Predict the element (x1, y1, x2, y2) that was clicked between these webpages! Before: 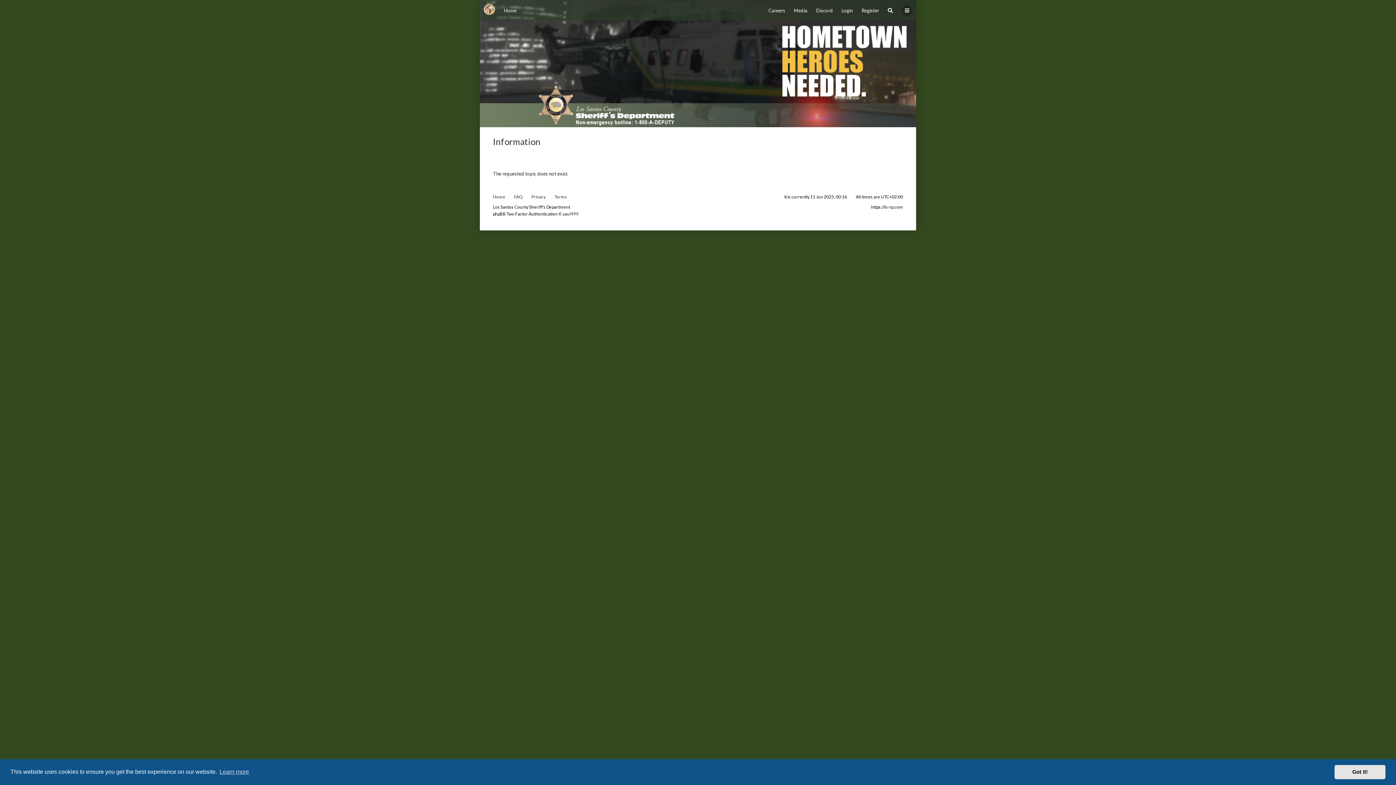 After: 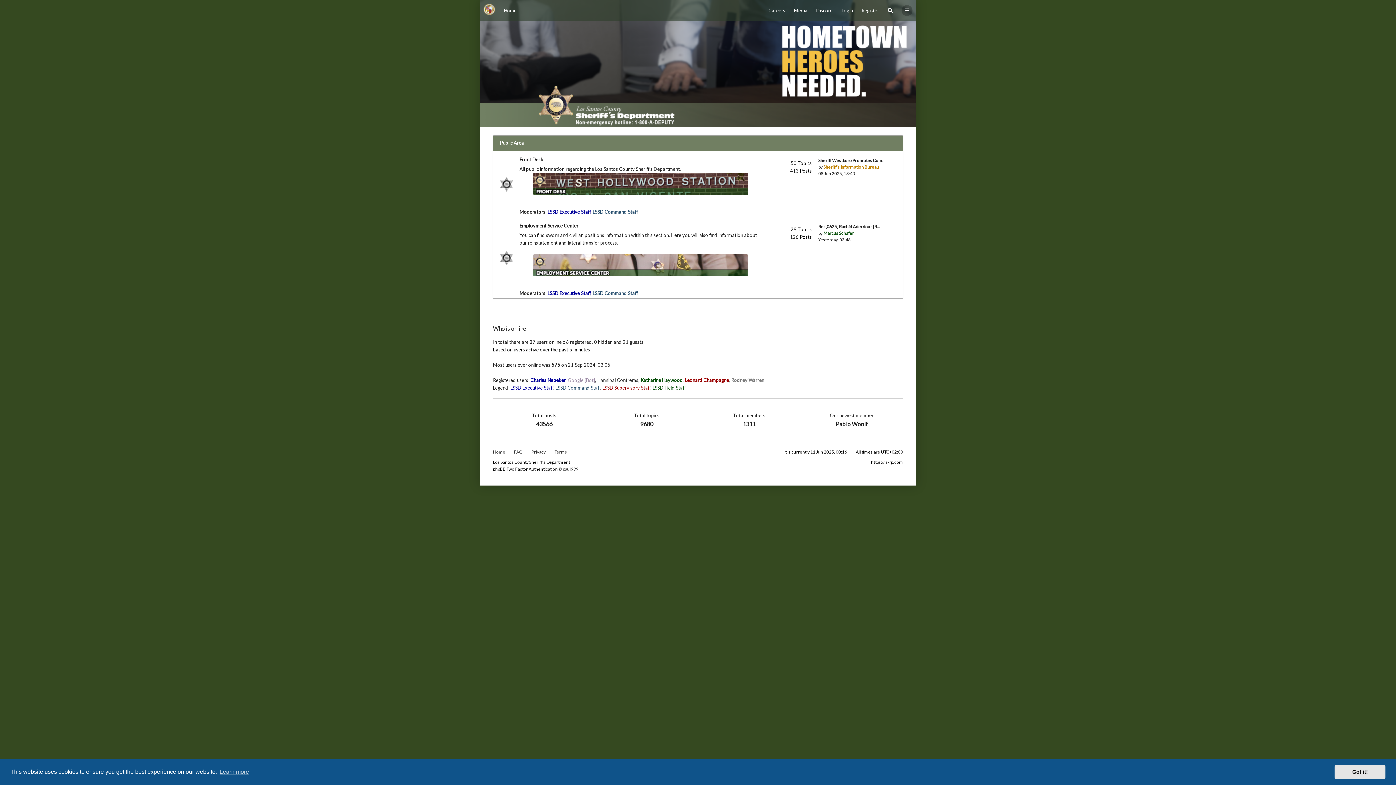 Action: bbox: (483, 3, 495, 15)